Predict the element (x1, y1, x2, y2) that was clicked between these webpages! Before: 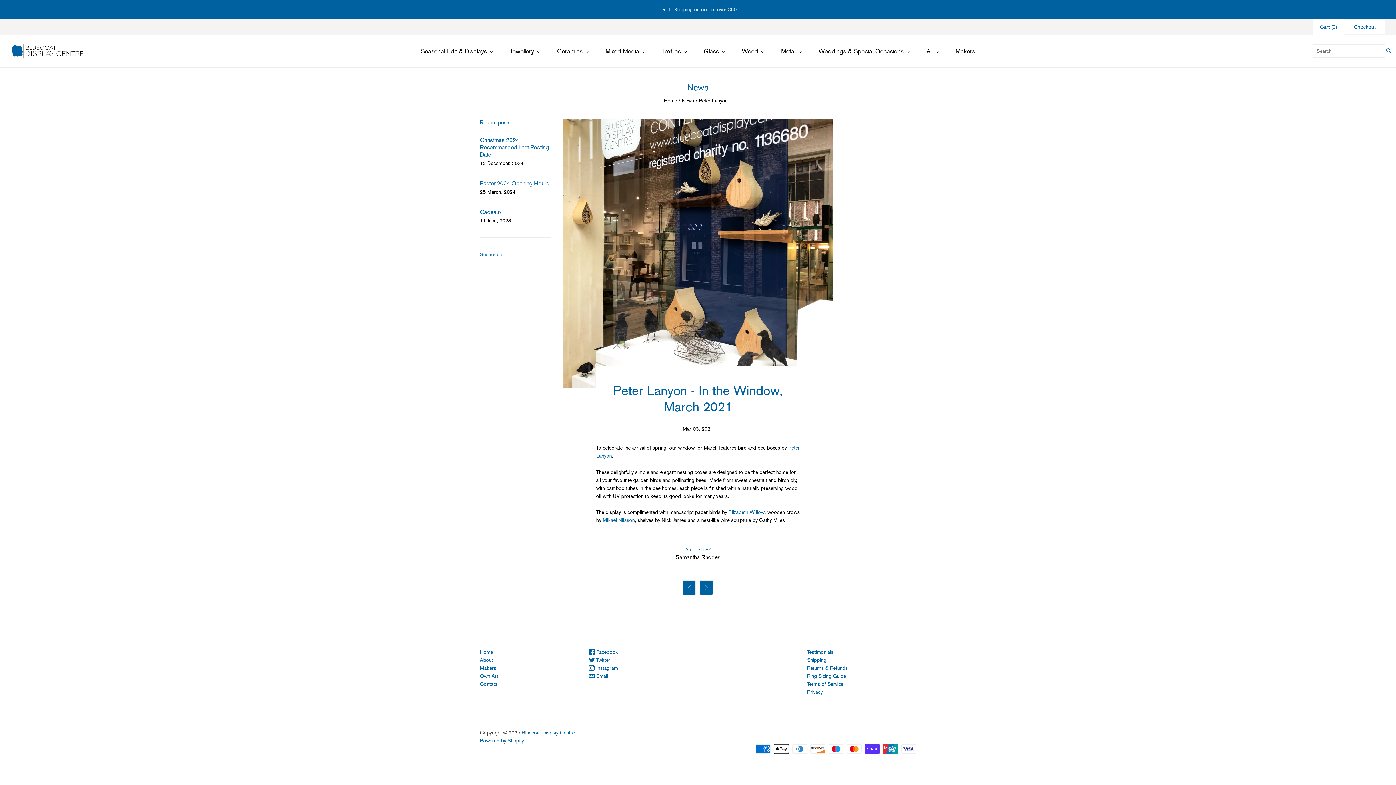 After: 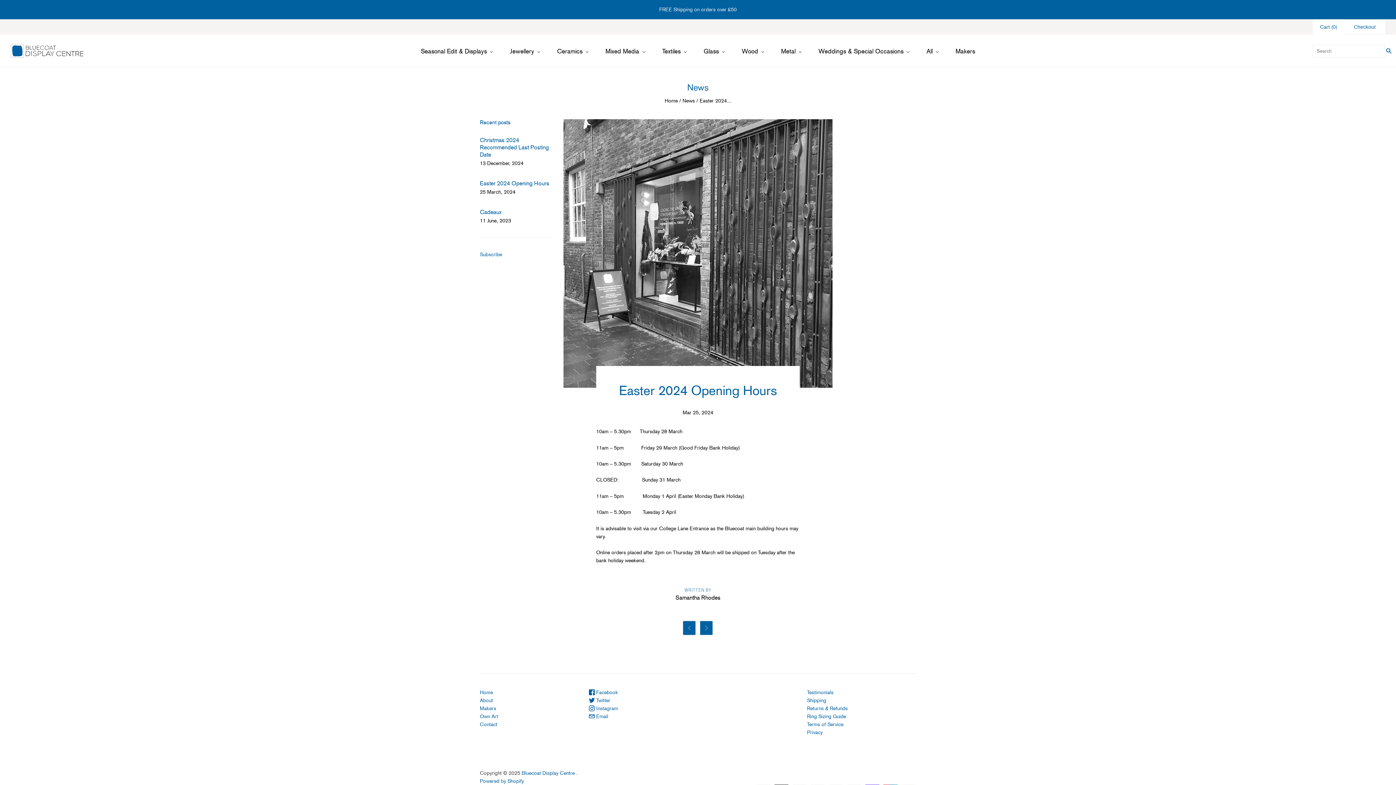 Action: bbox: (480, 189, 515, 194) label: 25 March, 2024